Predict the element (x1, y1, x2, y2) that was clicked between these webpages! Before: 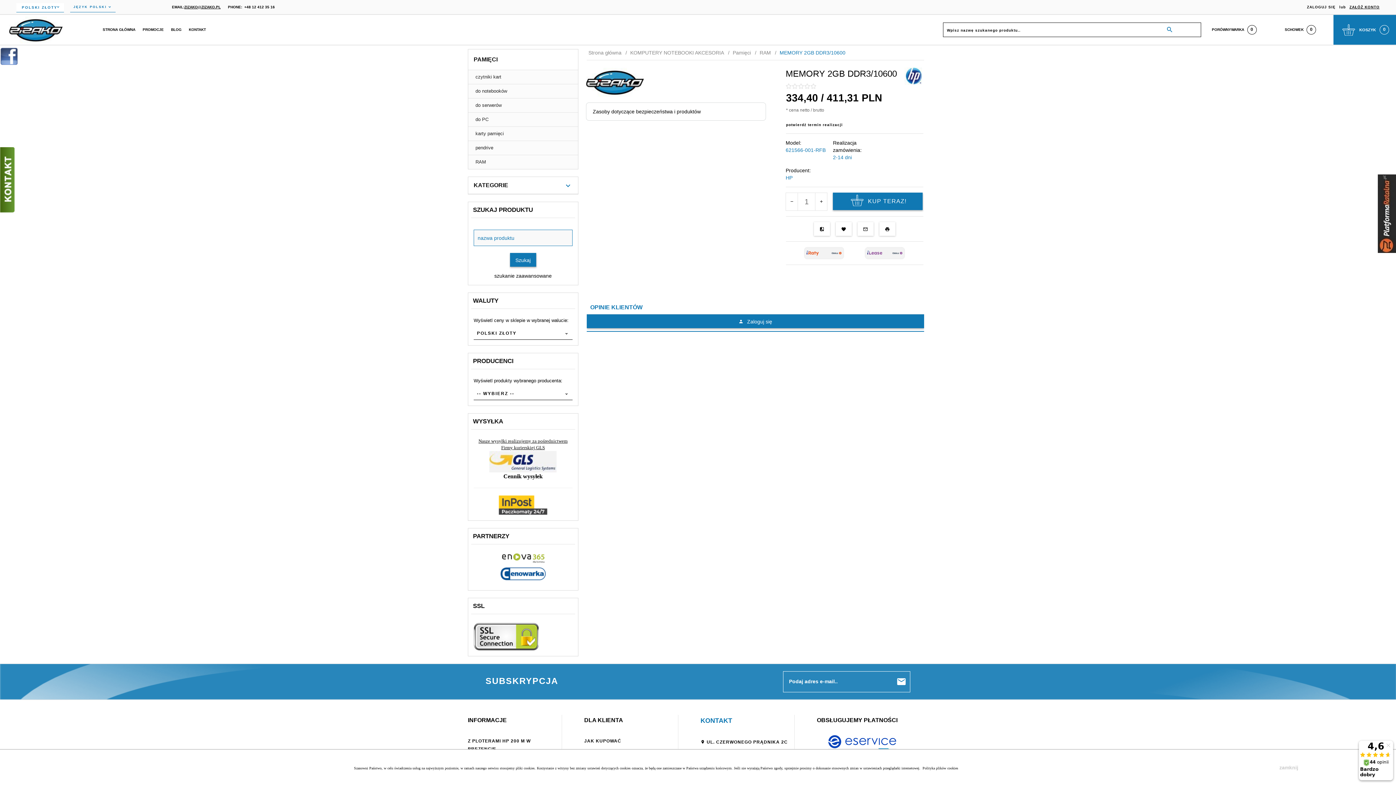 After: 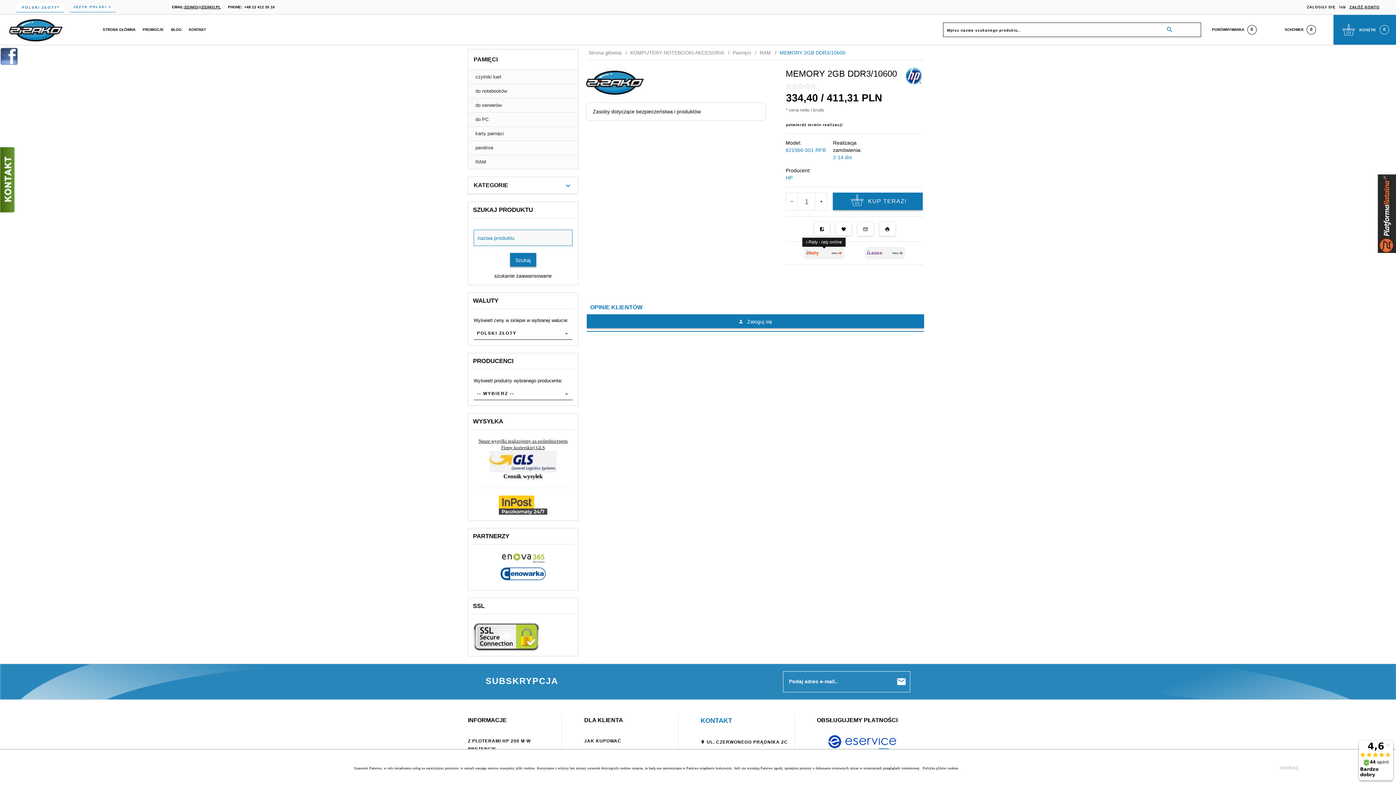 Action: bbox: (804, 249, 844, 255)